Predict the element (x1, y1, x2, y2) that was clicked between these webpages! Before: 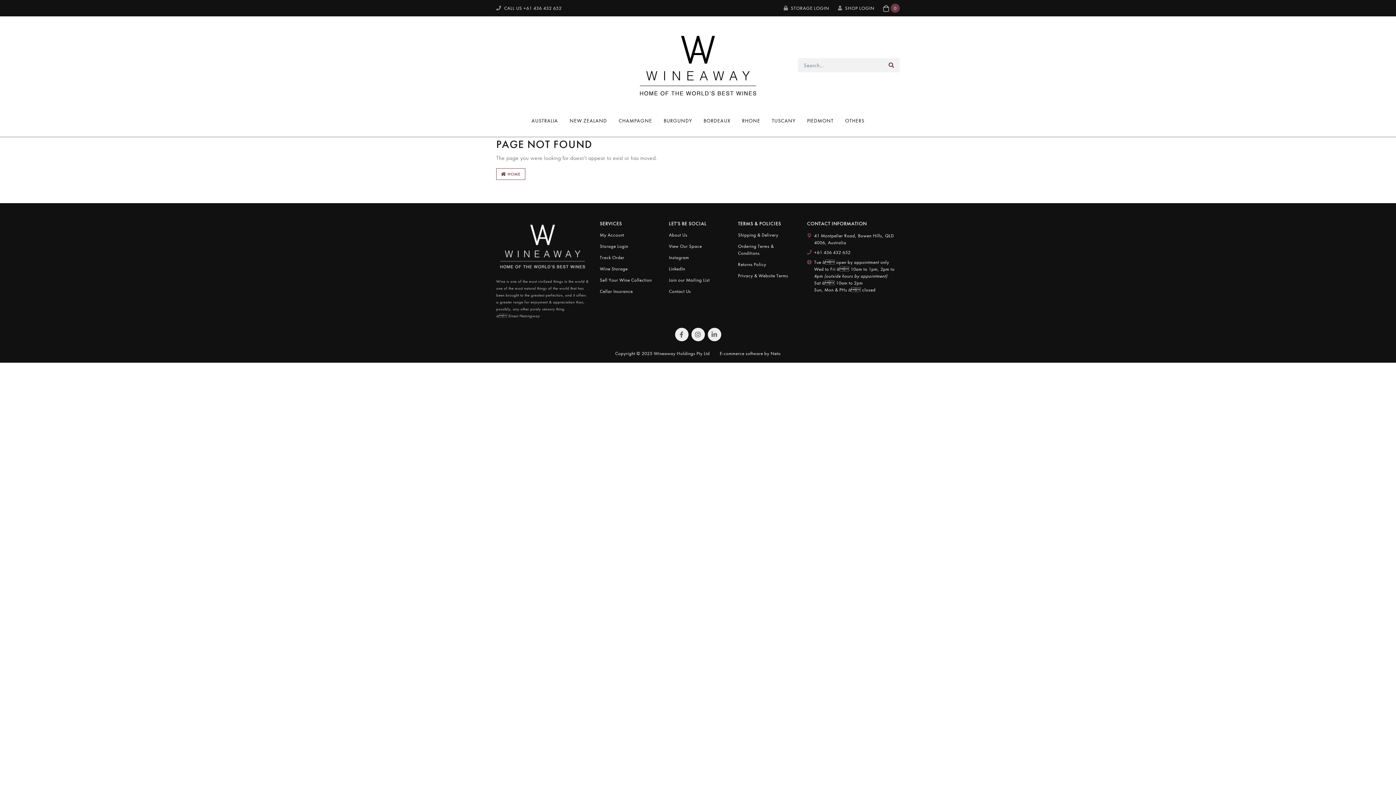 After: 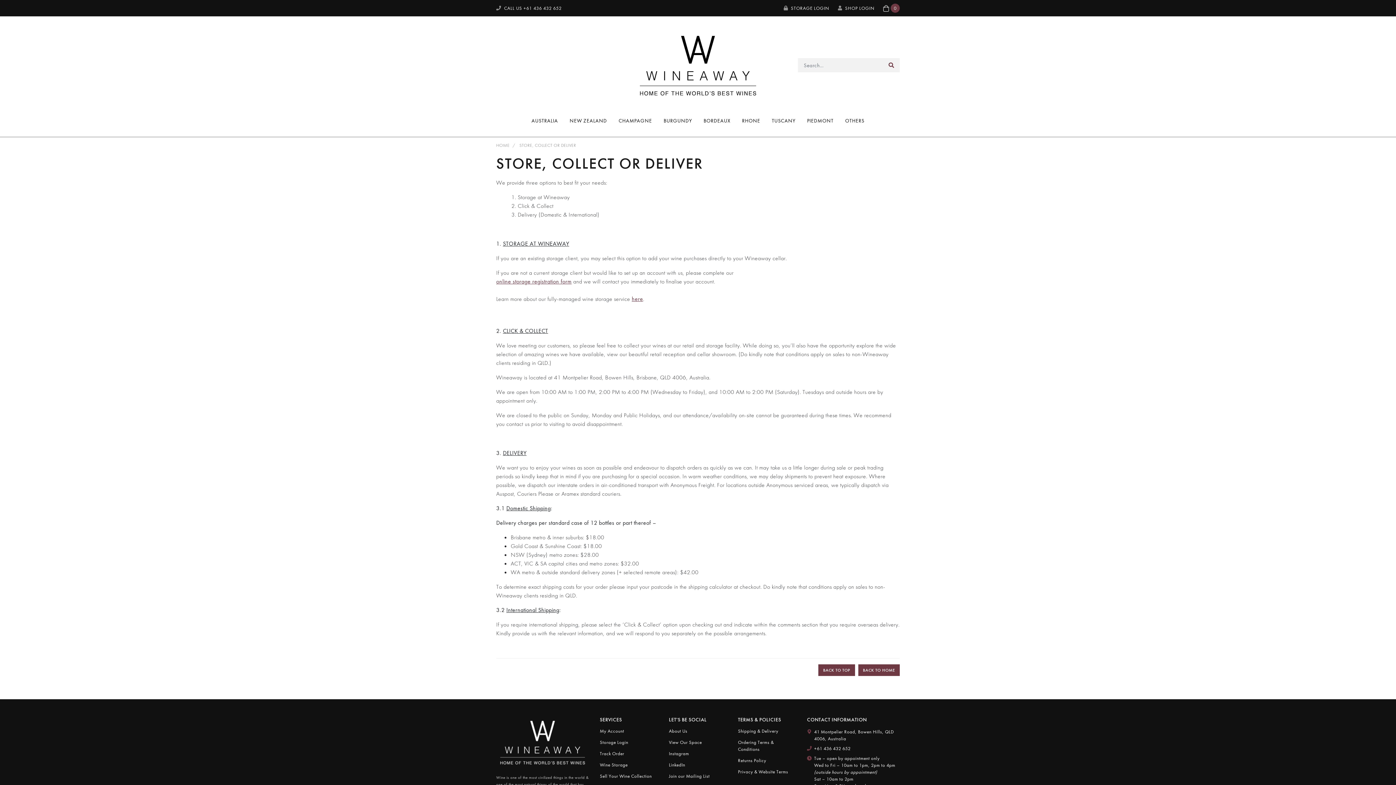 Action: bbox: (738, 229, 796, 240) label: Shipping & Delivery